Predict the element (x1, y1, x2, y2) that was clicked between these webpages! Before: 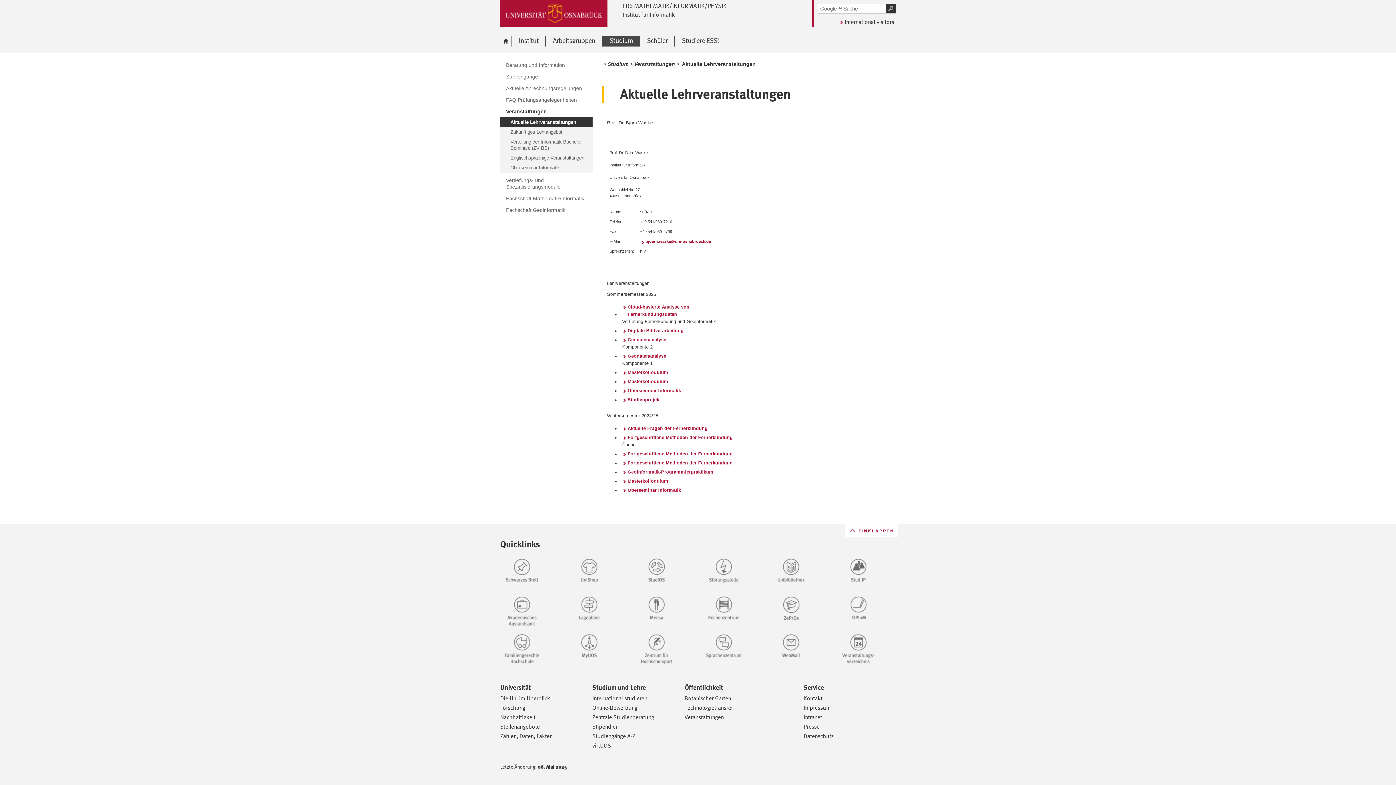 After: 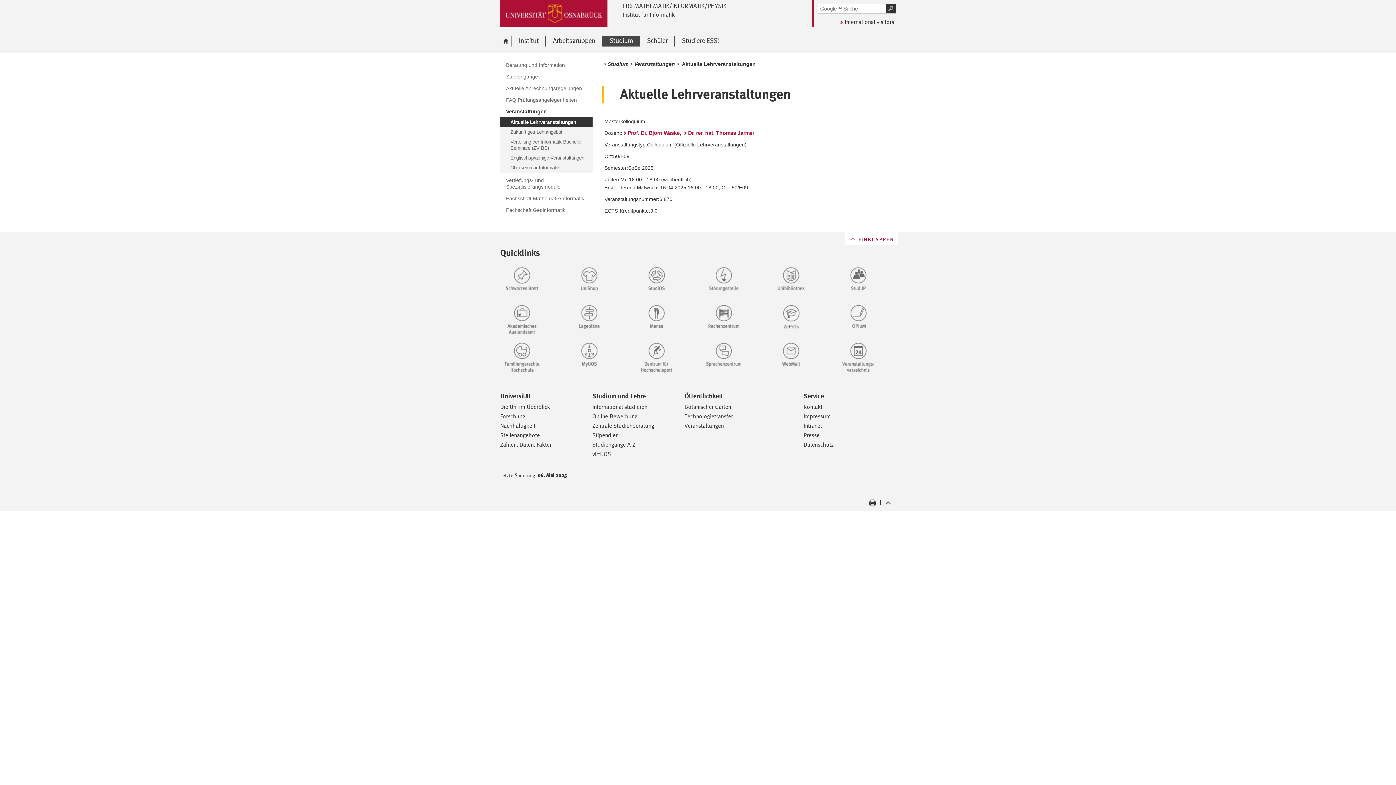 Action: label: Masterkolloquium bbox: (622, 378, 668, 385)